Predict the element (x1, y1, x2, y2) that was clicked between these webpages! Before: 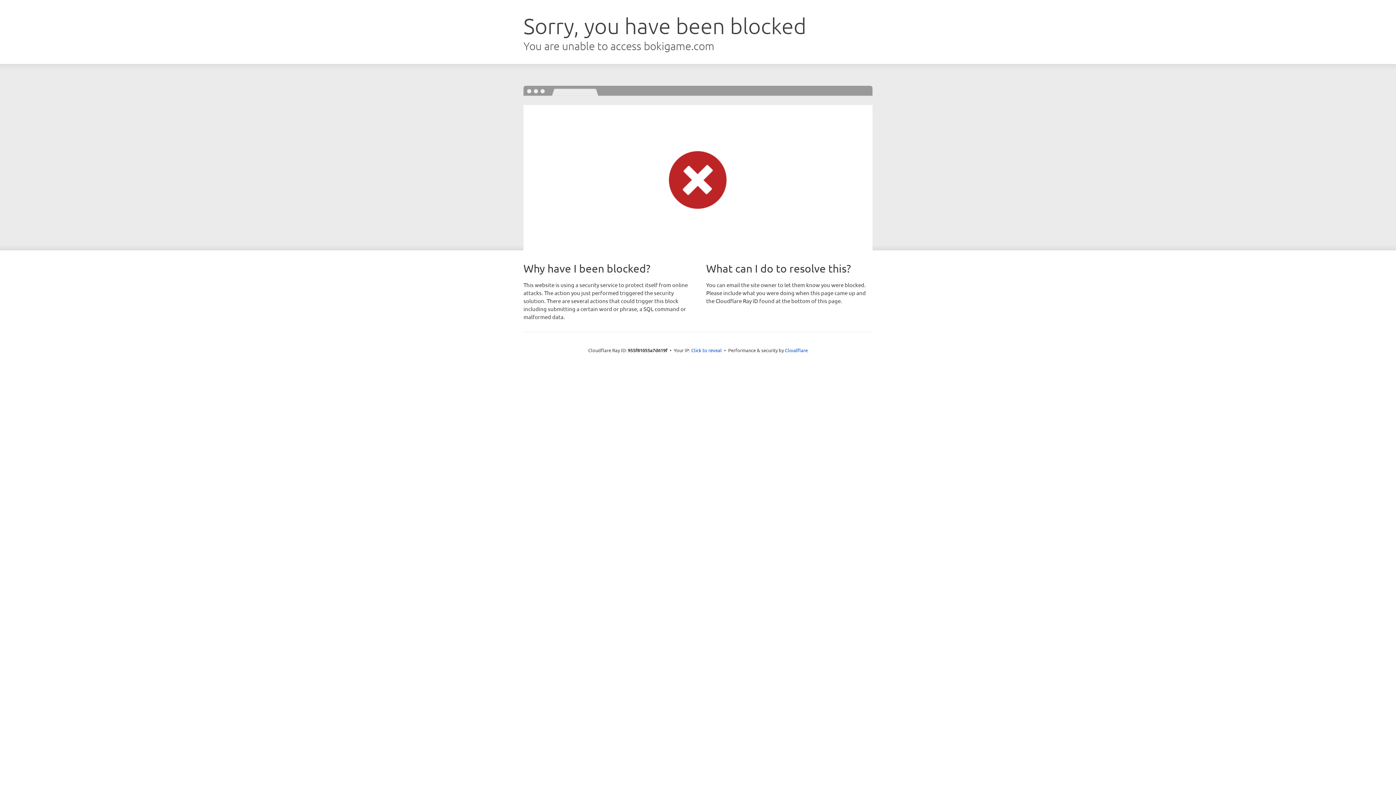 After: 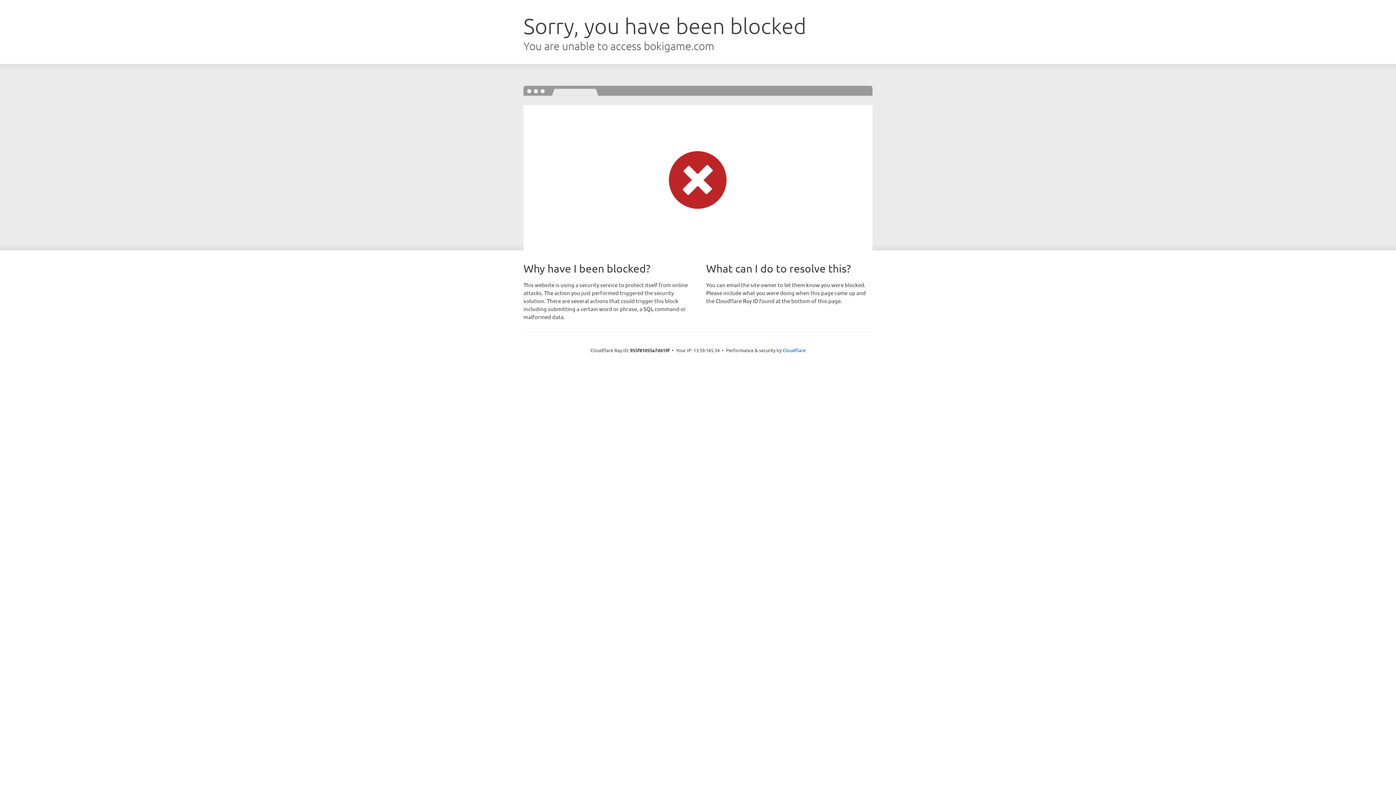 Action: label: Click to reveal bbox: (691, 346, 722, 353)